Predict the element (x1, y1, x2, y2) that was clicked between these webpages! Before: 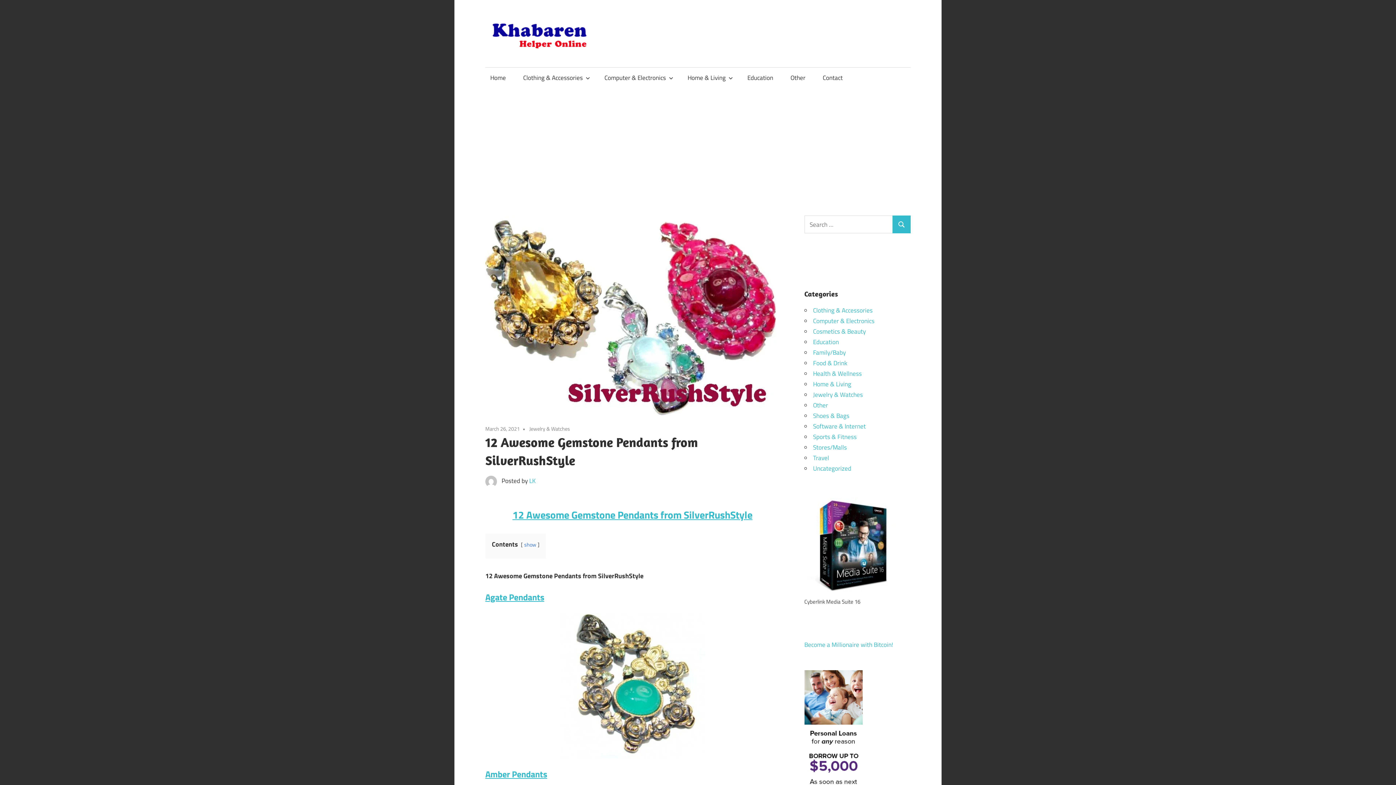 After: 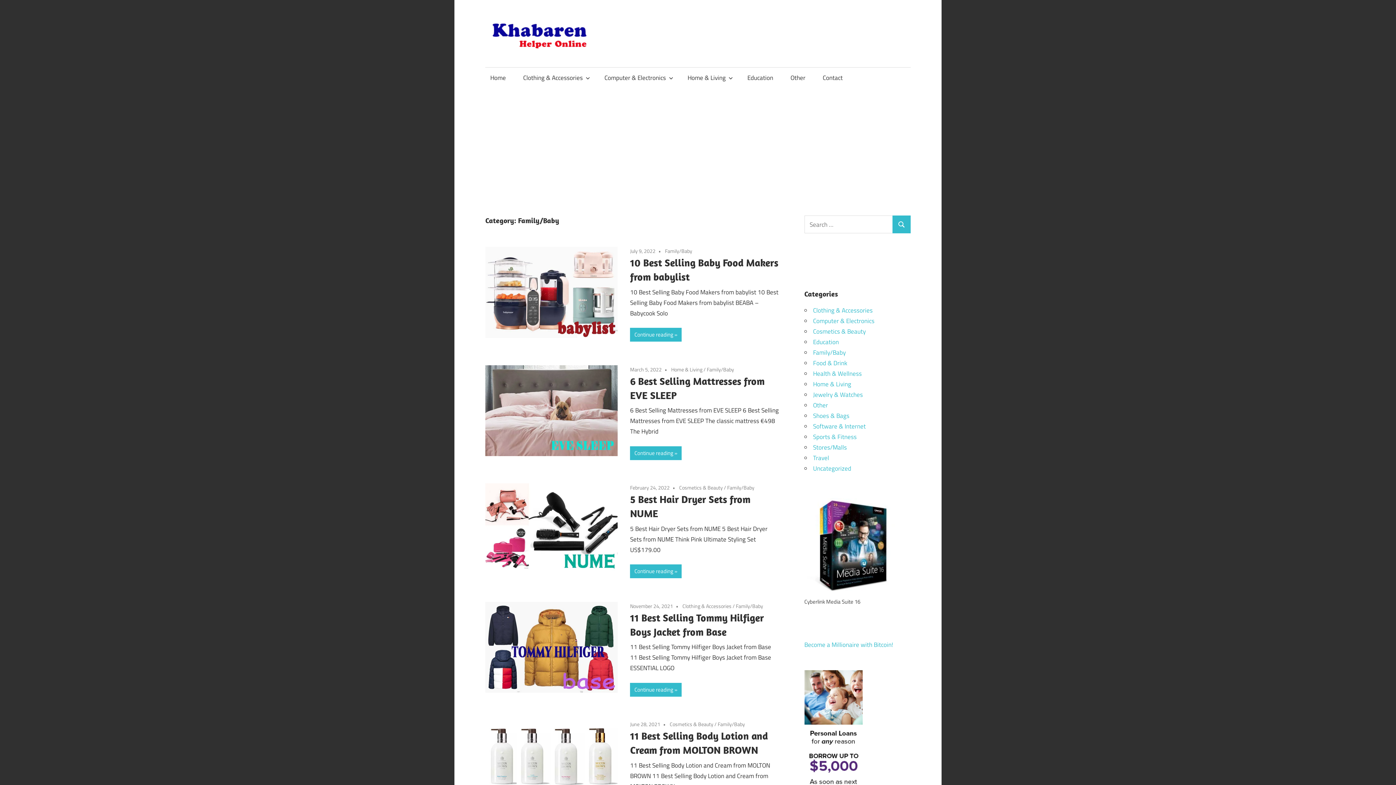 Action: bbox: (813, 348, 846, 357) label: Family/Baby